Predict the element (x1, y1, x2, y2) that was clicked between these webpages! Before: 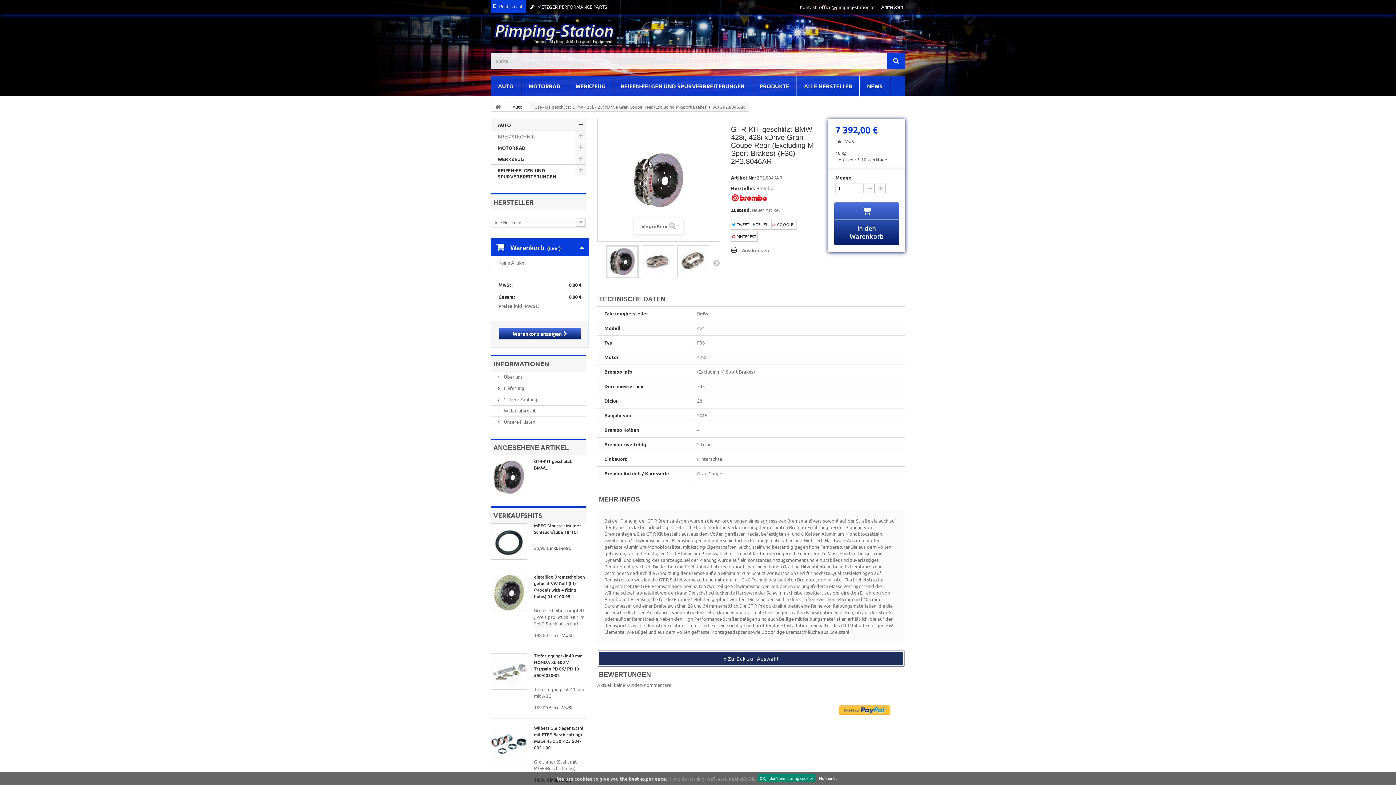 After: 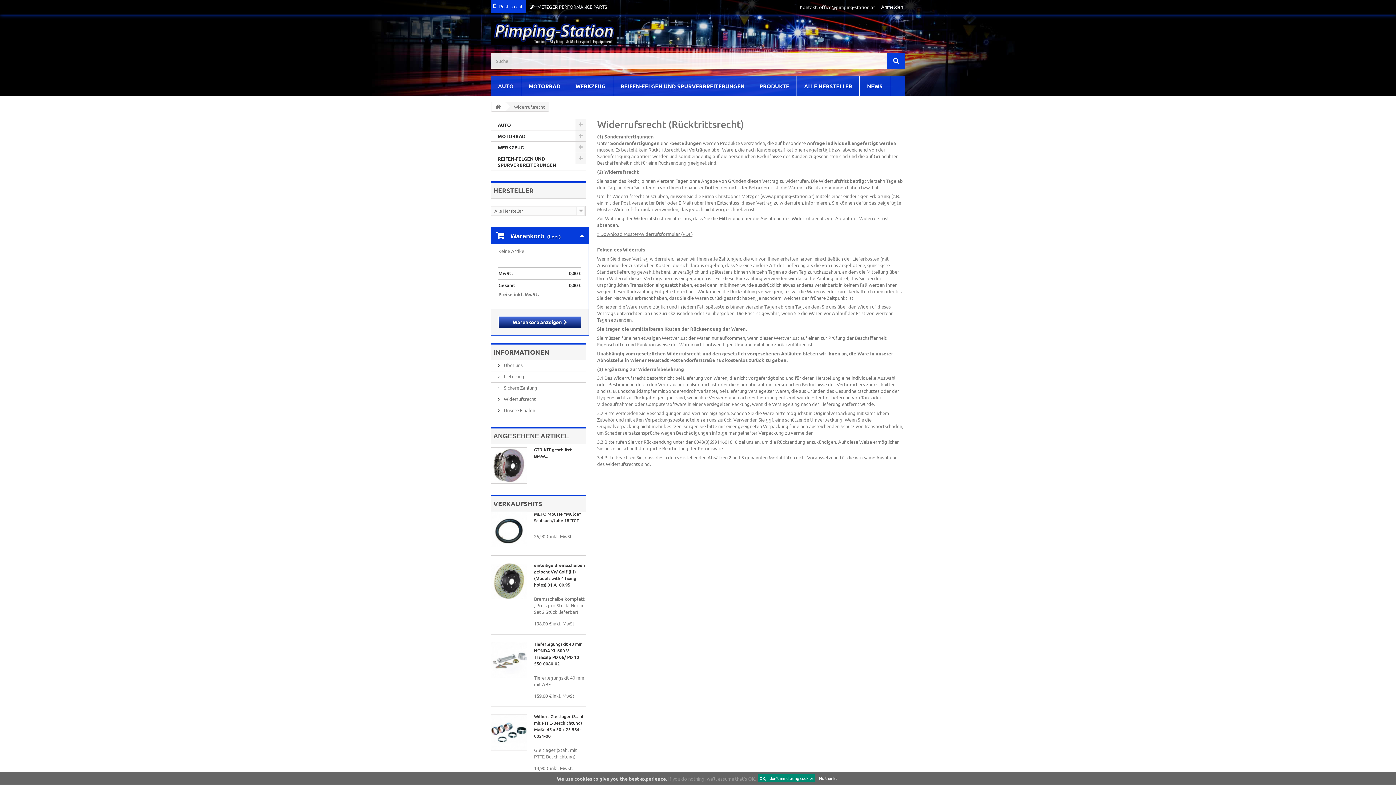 Action: bbox: (498, 407, 536, 413) label:  Widerrufsrecht